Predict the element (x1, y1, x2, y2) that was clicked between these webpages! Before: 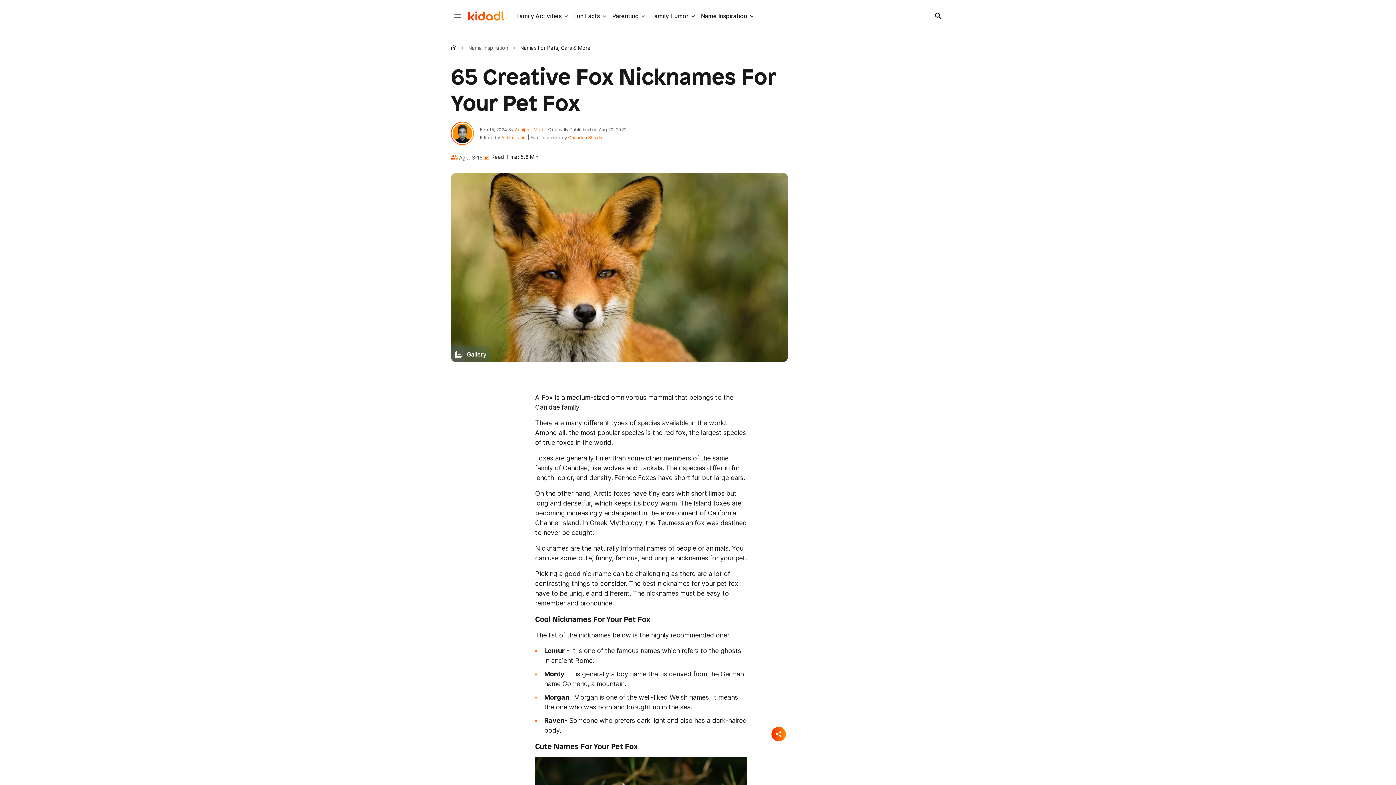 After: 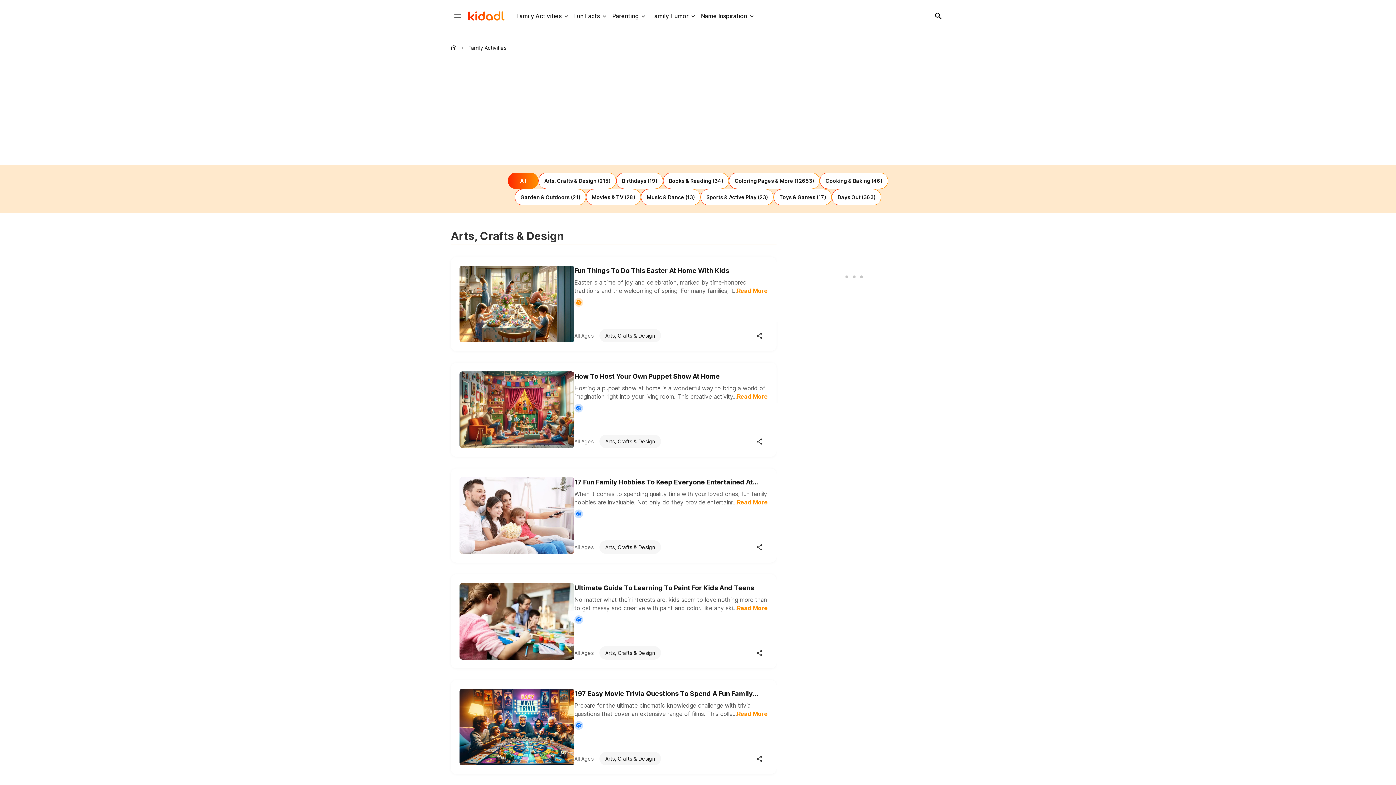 Action: bbox: (516, 12, 561, 19) label: Family Activities